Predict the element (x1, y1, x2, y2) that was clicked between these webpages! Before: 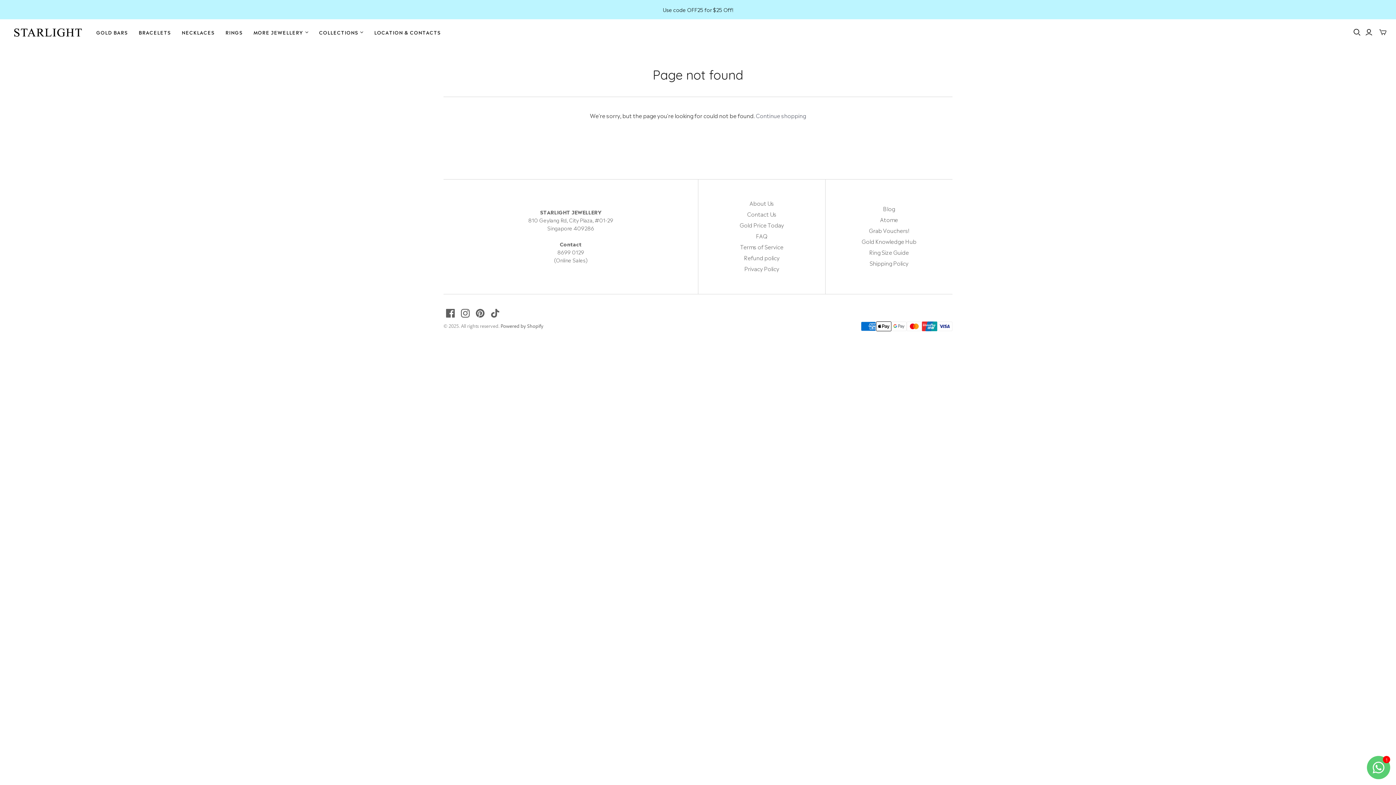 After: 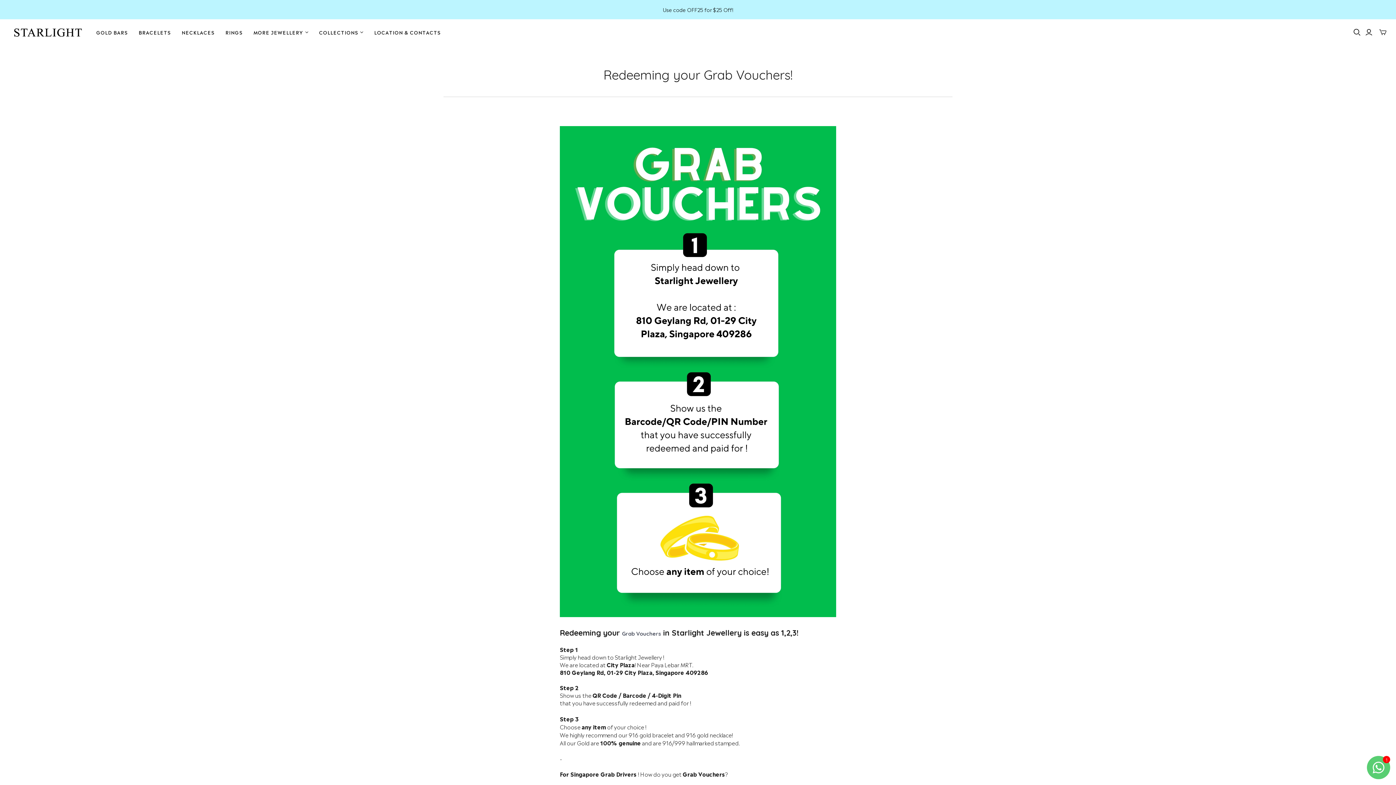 Action: bbox: (869, 226, 909, 234) label: Grab Vouchers!